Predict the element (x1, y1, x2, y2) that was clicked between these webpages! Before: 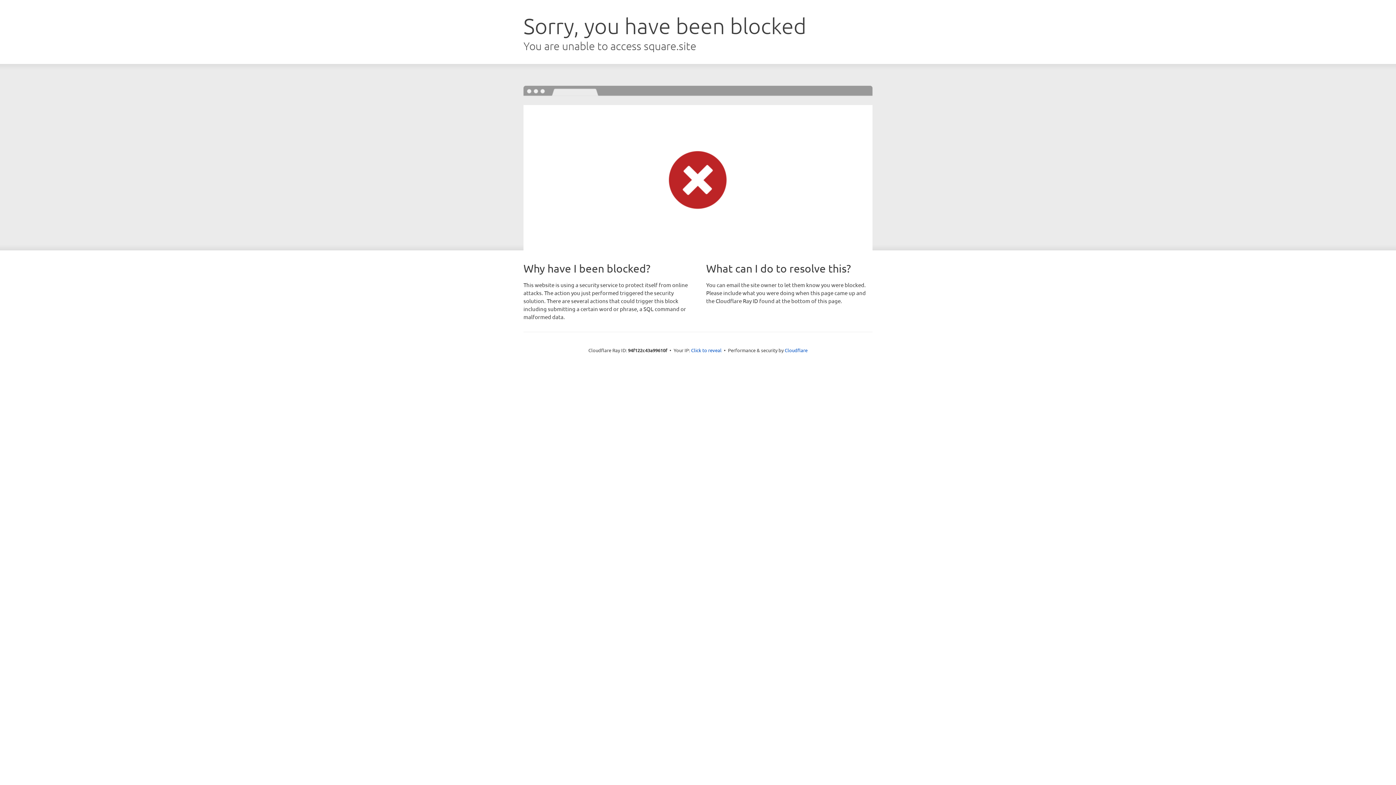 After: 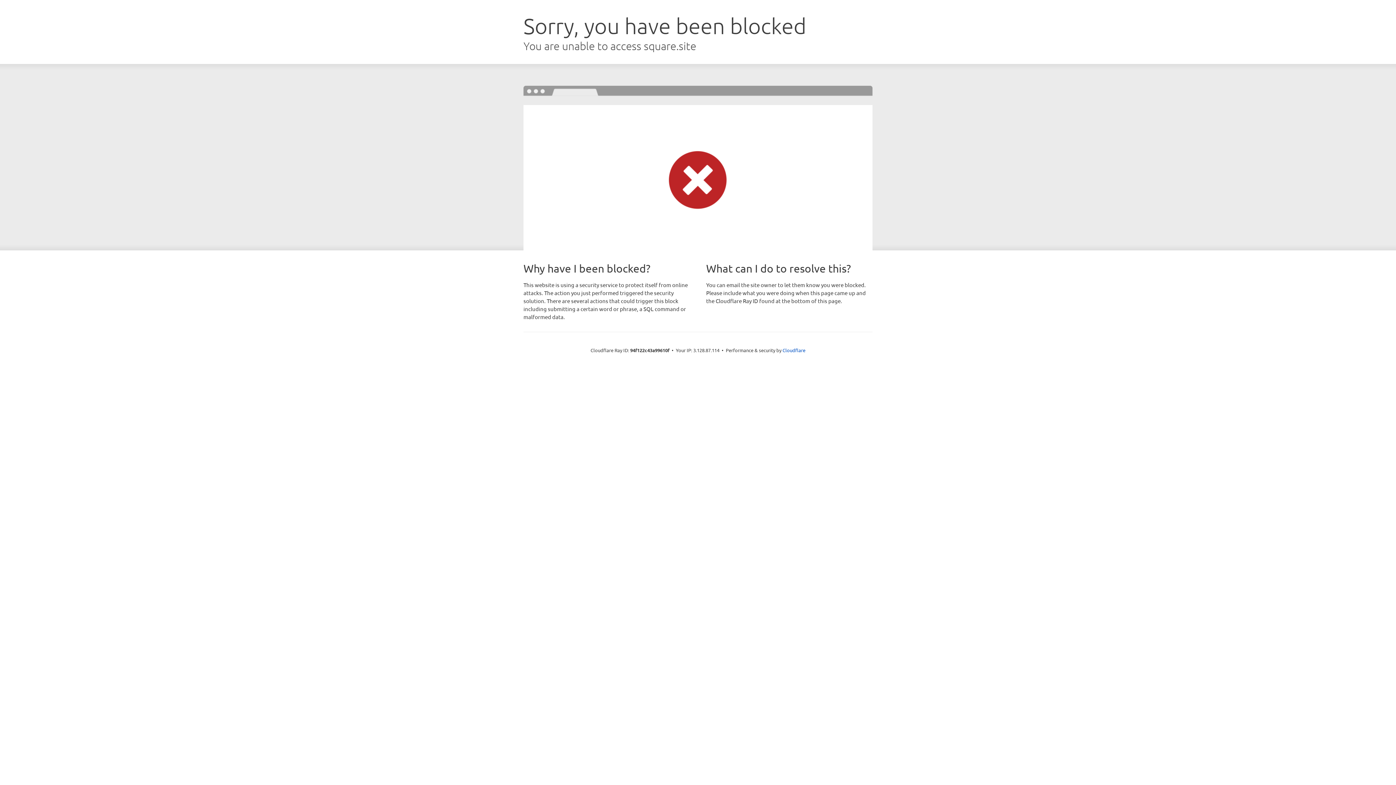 Action: bbox: (691, 346, 721, 353) label: Click to reveal